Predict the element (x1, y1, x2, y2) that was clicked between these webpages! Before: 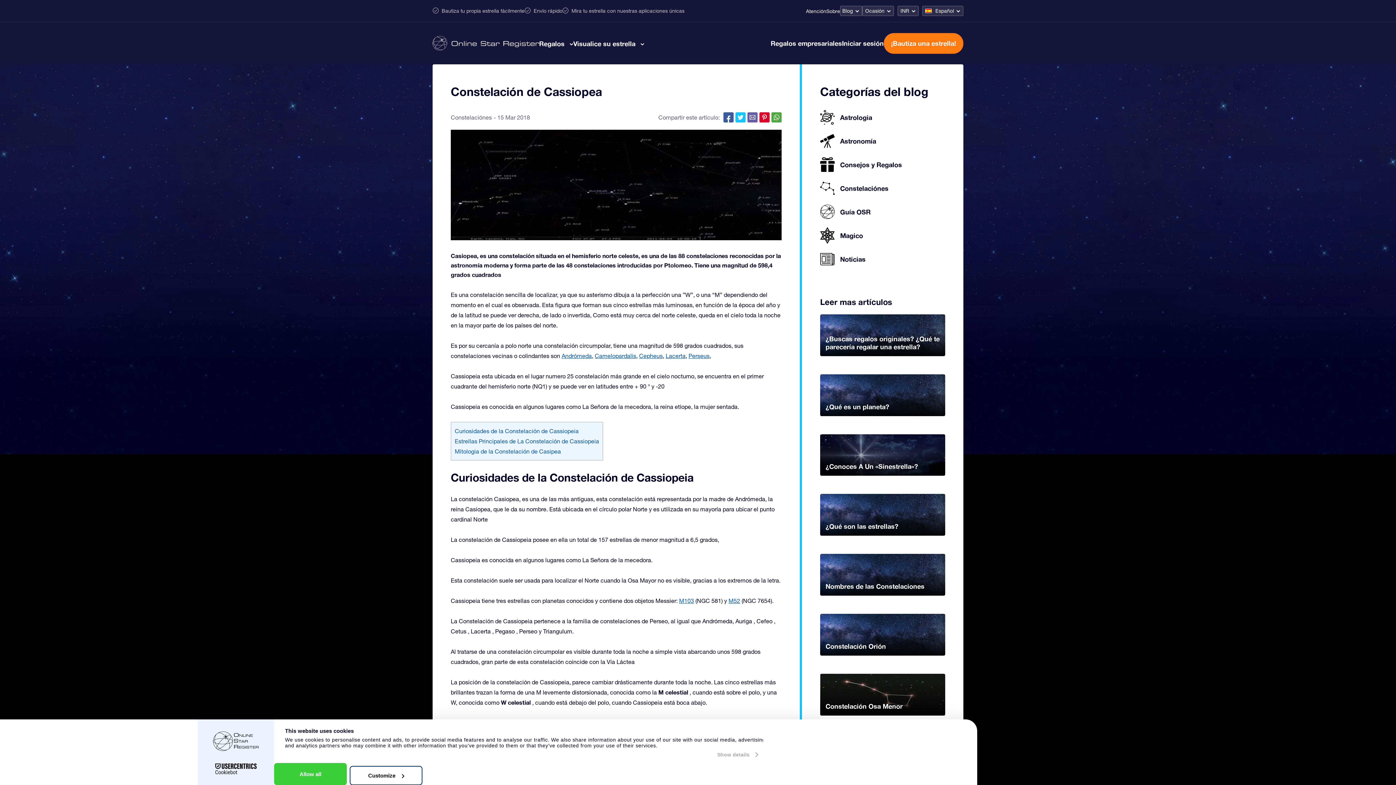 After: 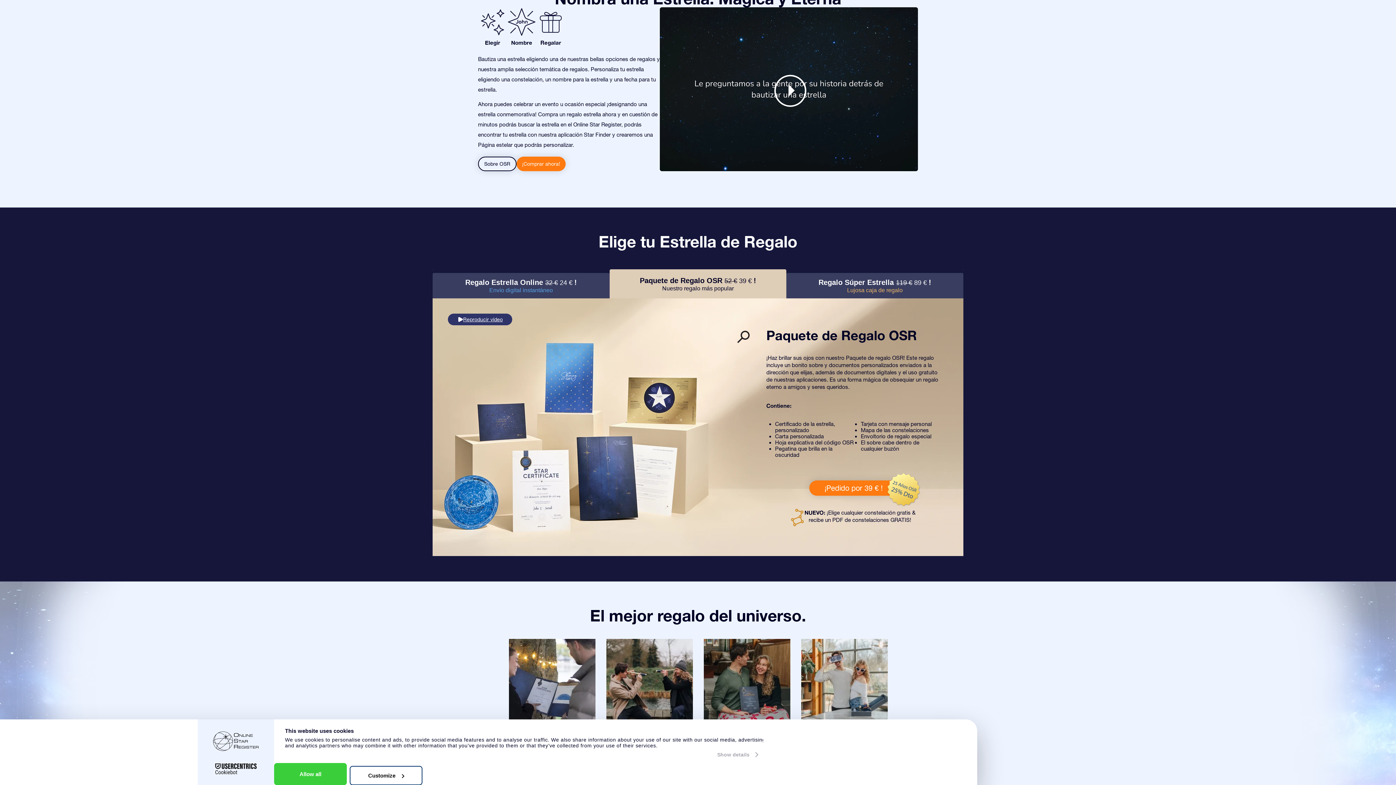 Action: label: Visualice su estrella bbox: (573, 39, 635, 47)